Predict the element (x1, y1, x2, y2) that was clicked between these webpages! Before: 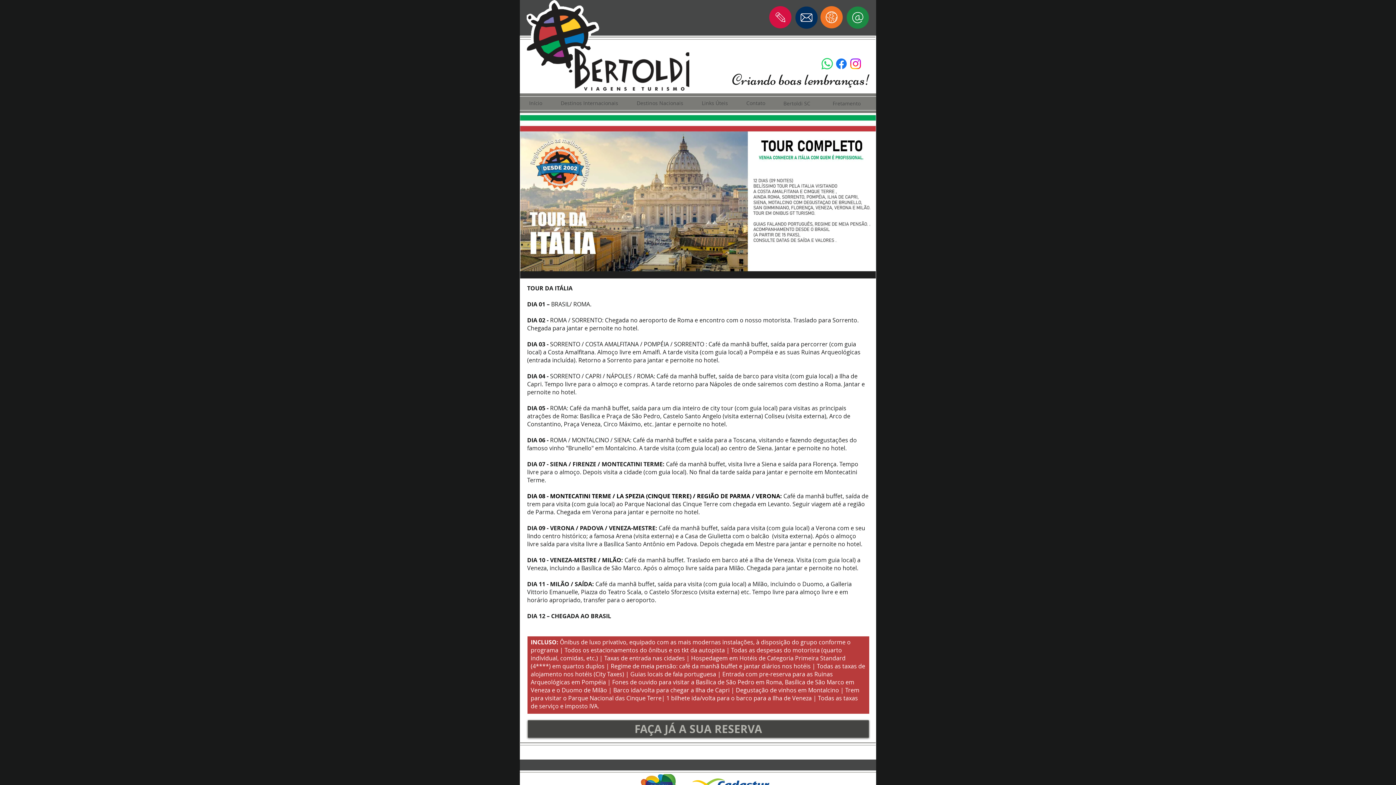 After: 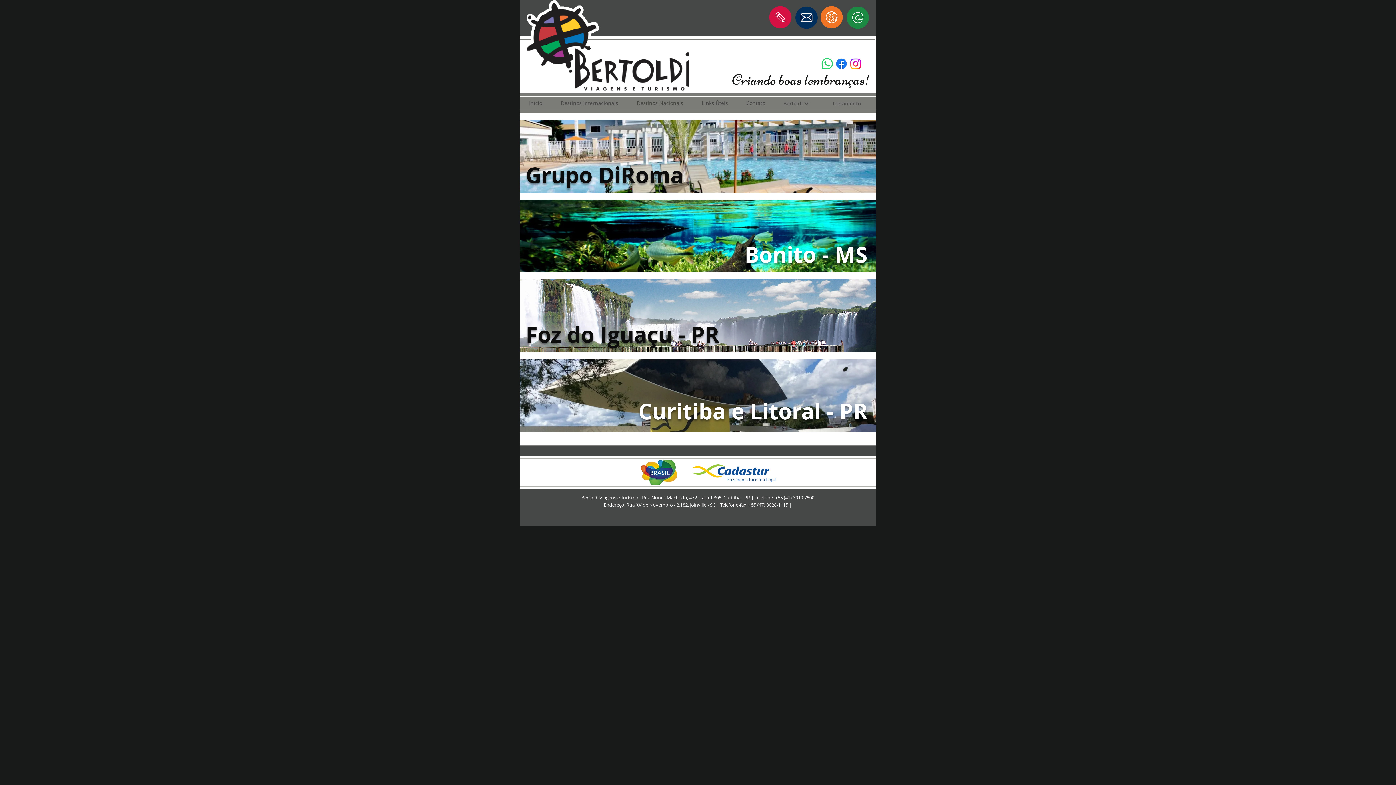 Action: label: Destinos Nacionais bbox: (627, 95, 692, 111)